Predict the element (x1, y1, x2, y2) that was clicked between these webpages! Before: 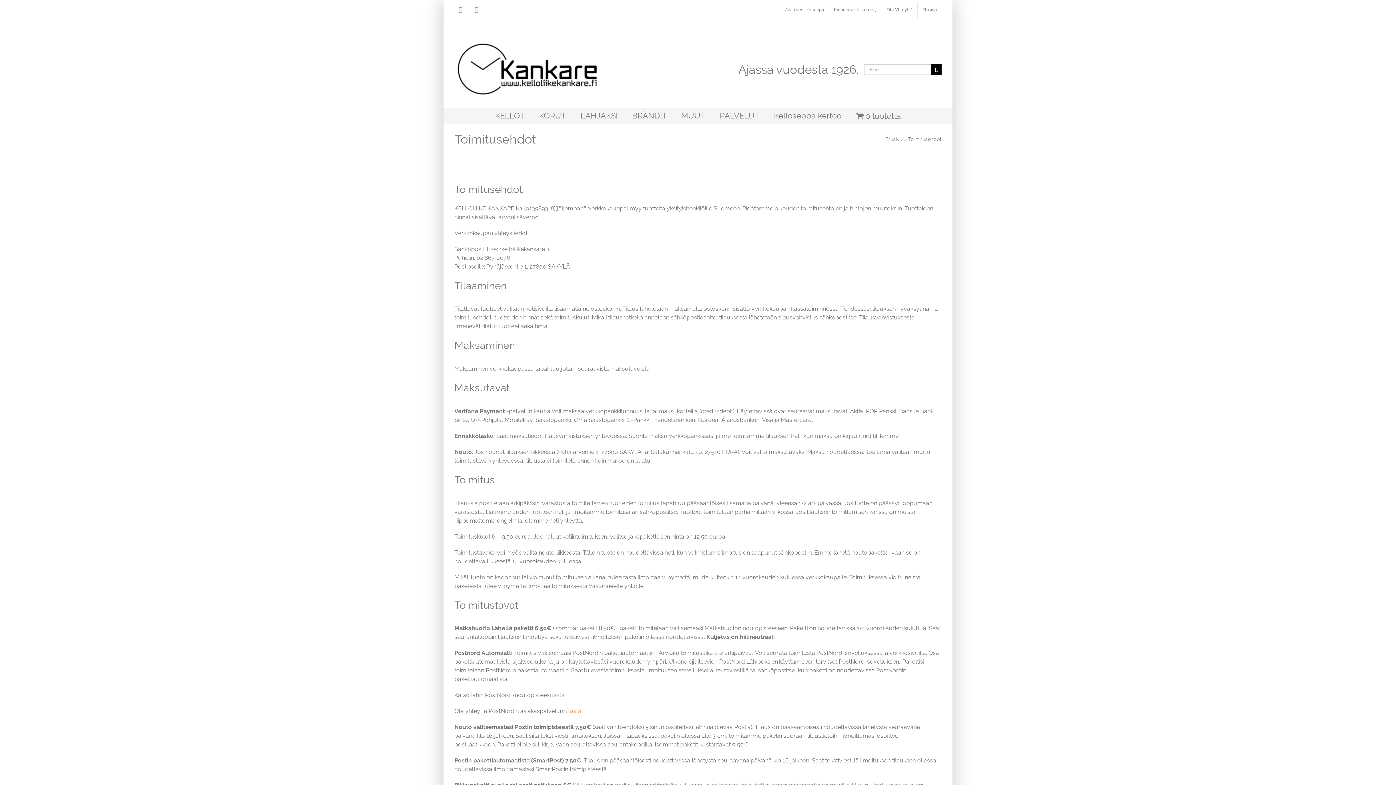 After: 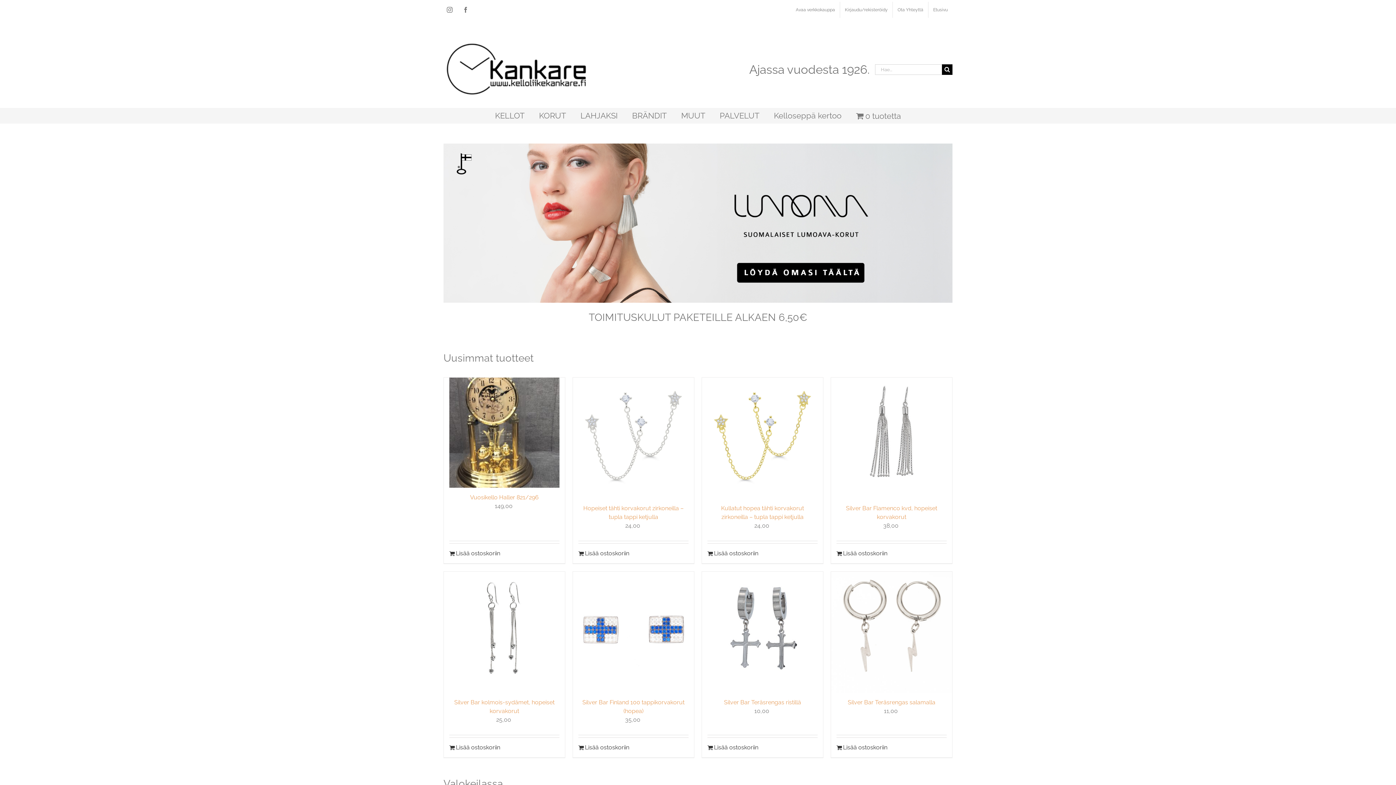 Action: label: Etusivu bbox: (917, 1, 941, 17)